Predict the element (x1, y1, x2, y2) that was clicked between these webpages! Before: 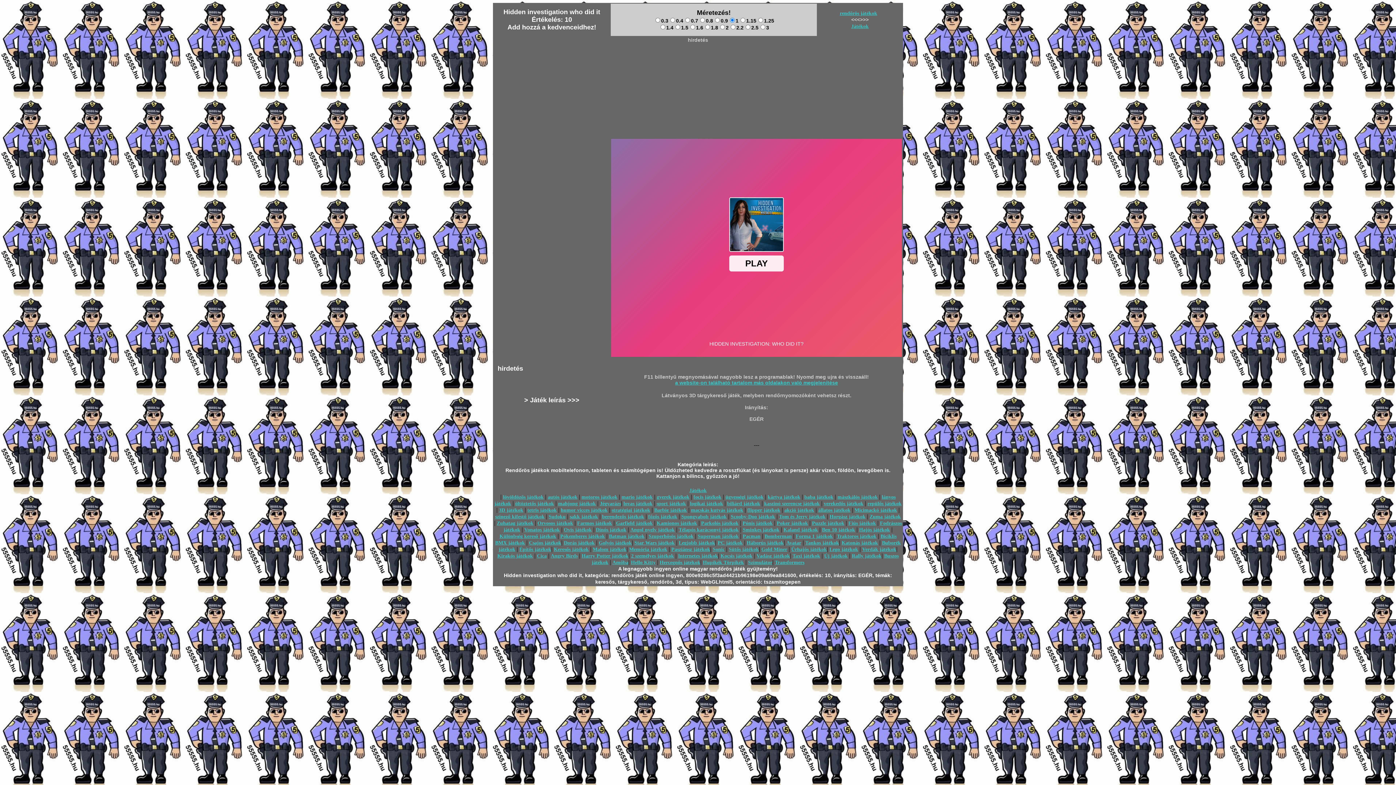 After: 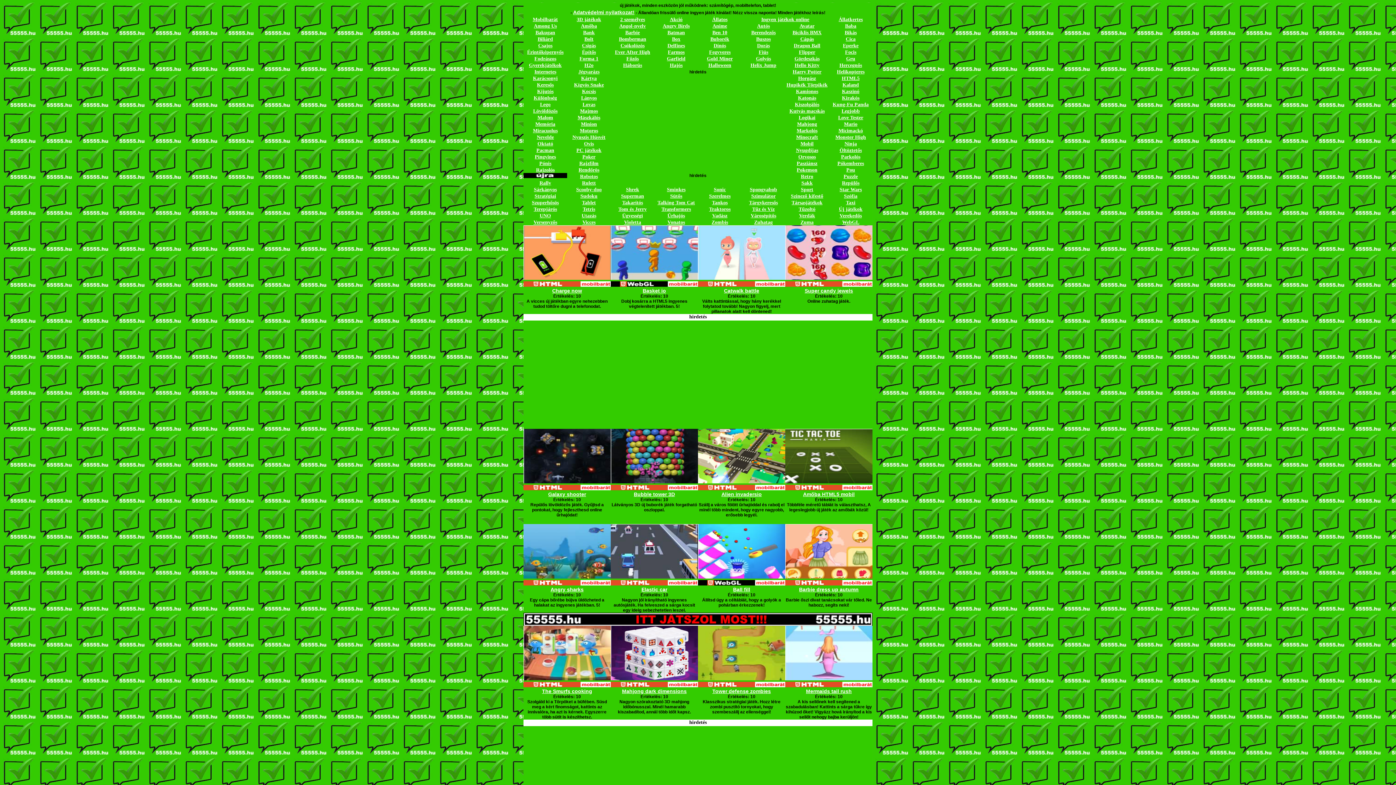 Action: label: Új játékok bbox: (824, 553, 848, 558)